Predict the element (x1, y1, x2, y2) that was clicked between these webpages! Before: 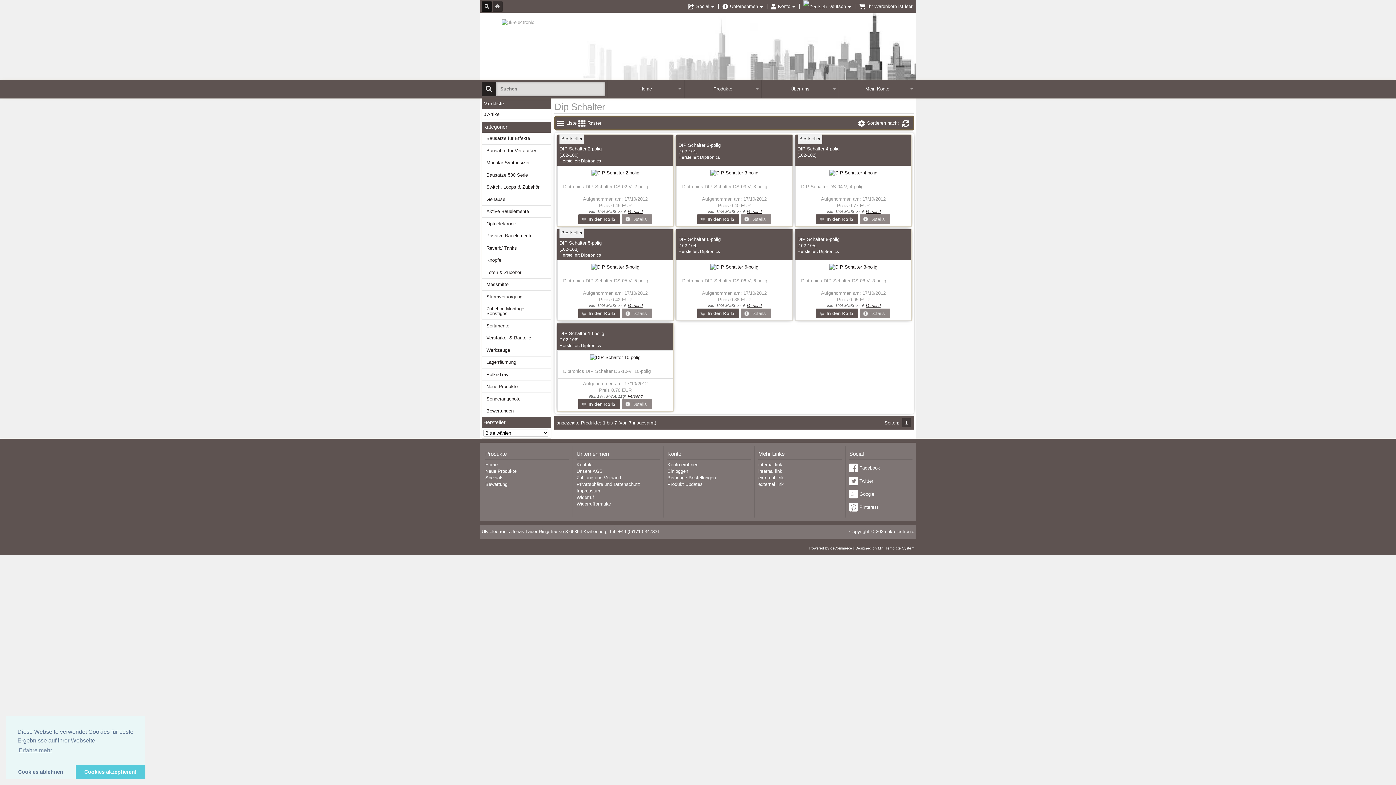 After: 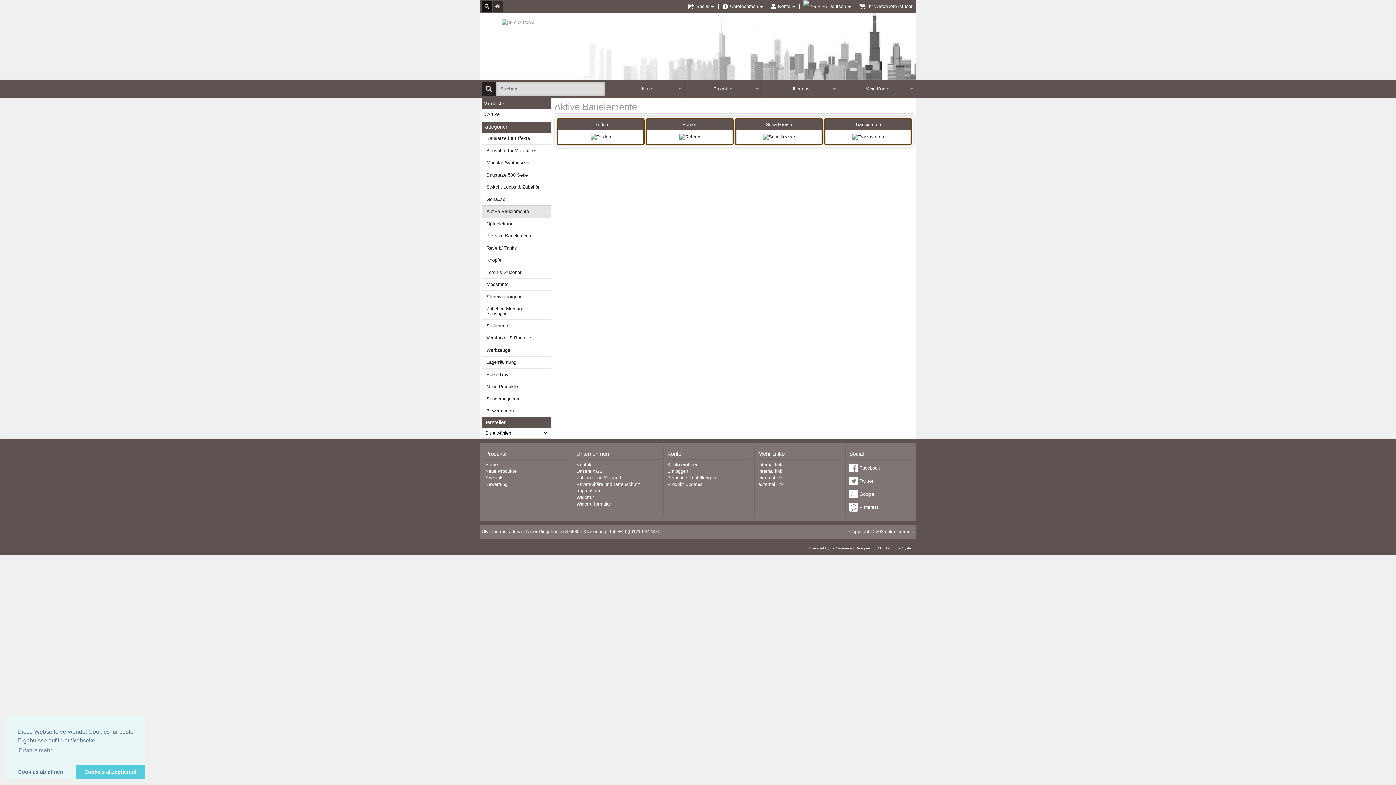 Action: label: Aktive Bauelemente bbox: (481, 205, 550, 217)